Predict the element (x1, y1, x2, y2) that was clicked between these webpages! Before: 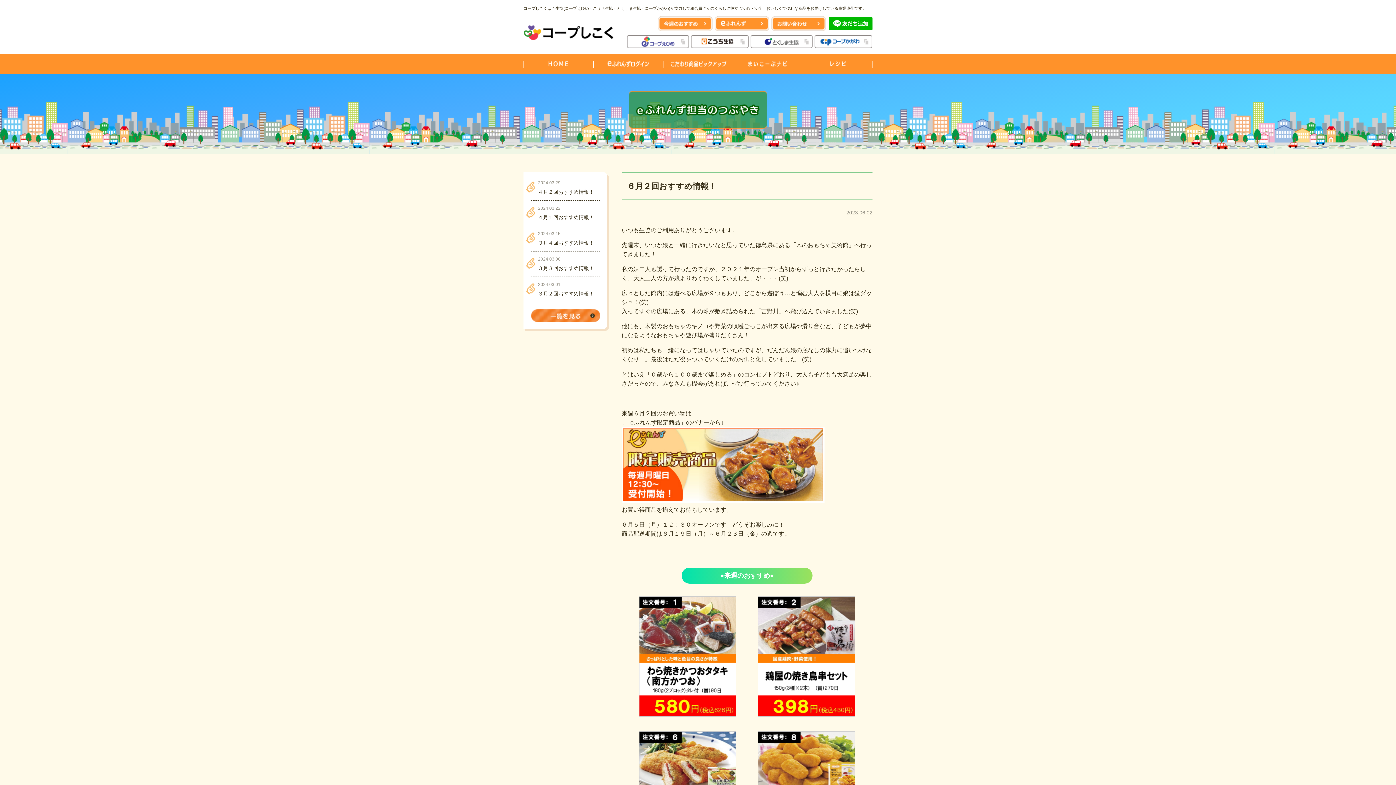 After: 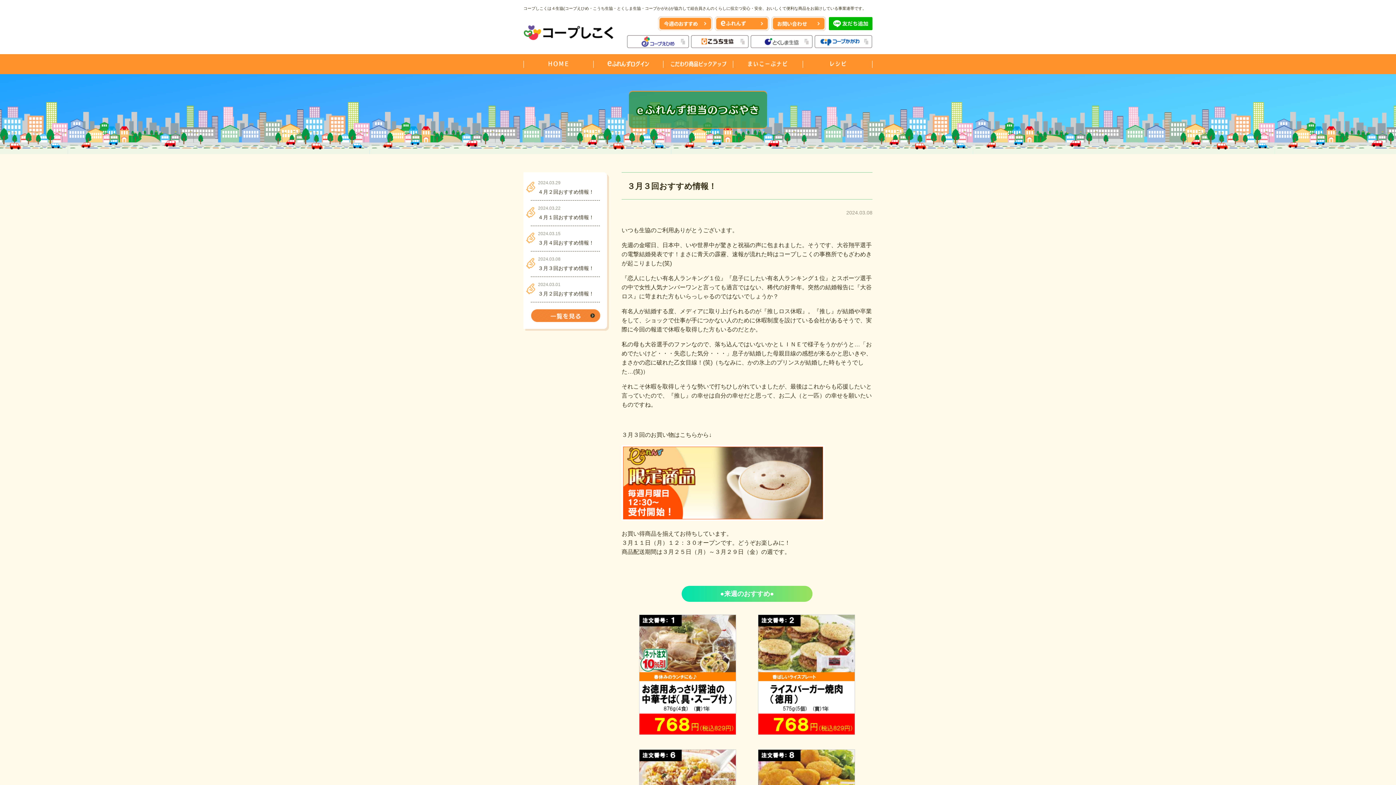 Action: label: ３月３回おすすめ情報！ bbox: (530, 264, 600, 277)